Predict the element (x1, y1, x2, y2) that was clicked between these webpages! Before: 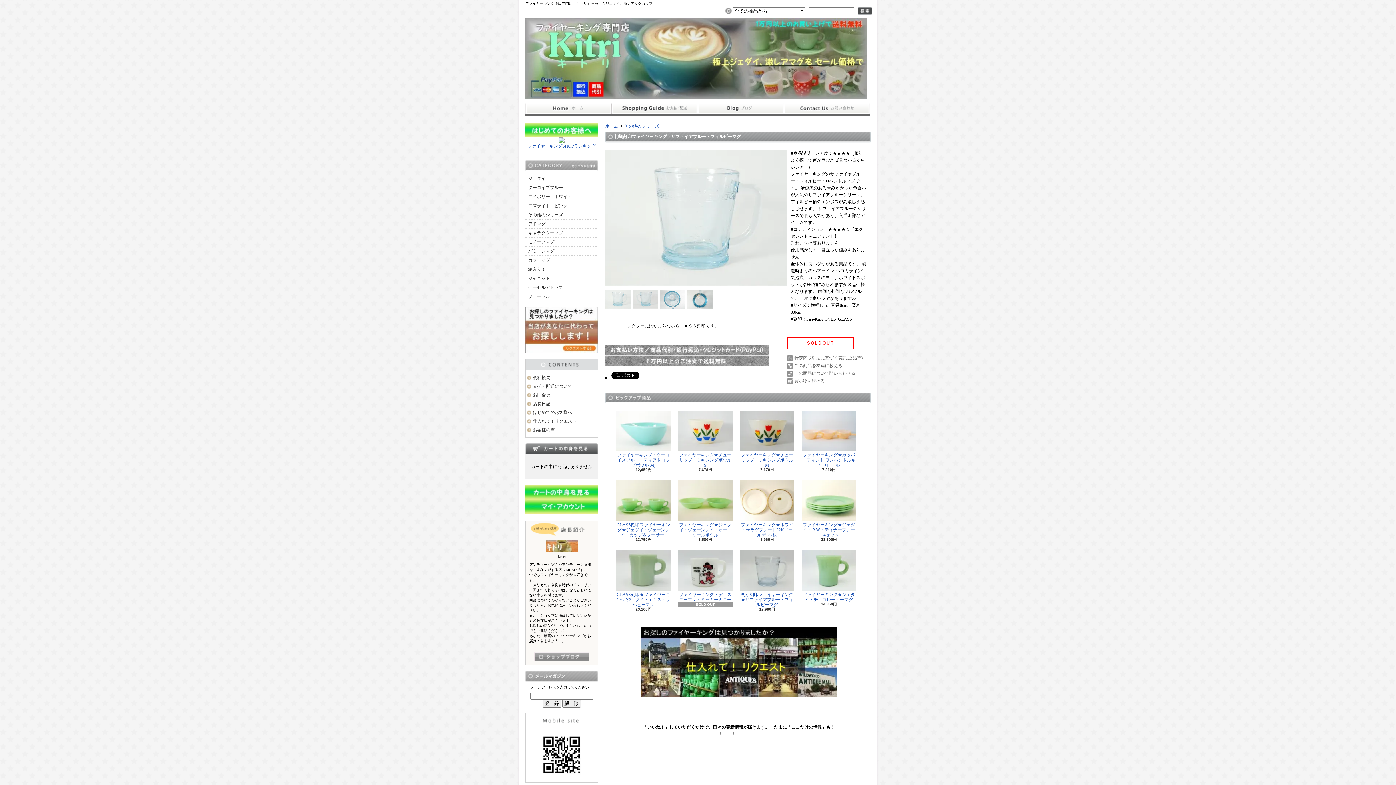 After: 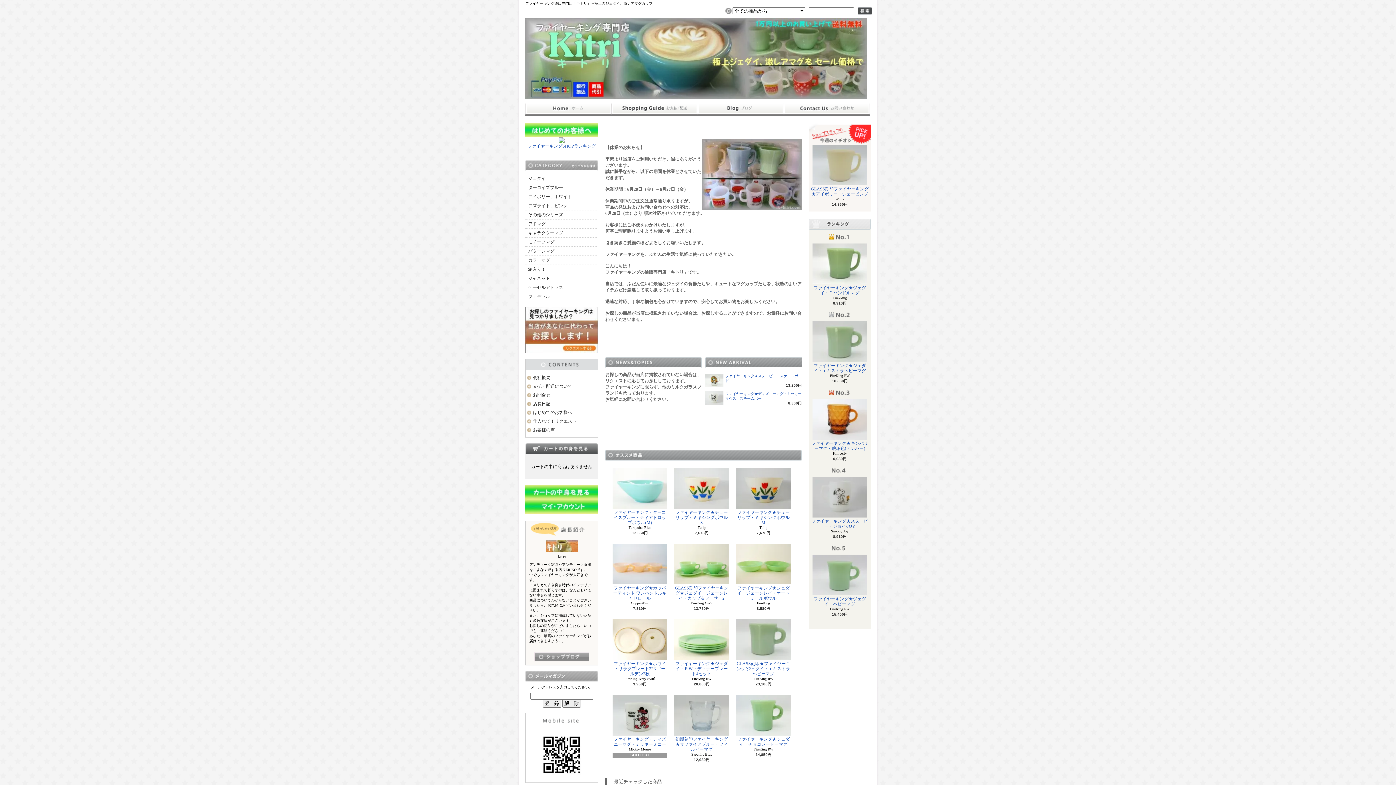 Action: bbox: (525, 94, 867, 100)